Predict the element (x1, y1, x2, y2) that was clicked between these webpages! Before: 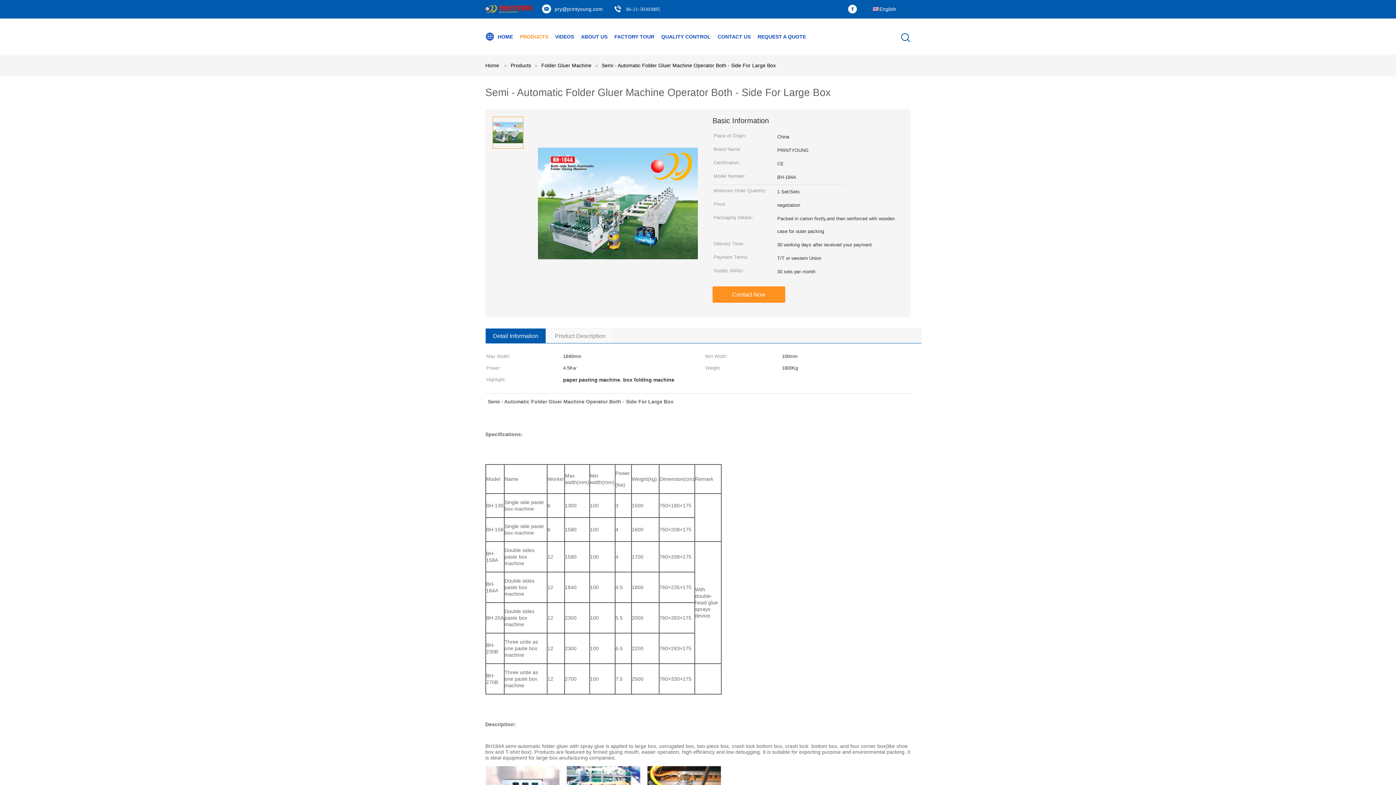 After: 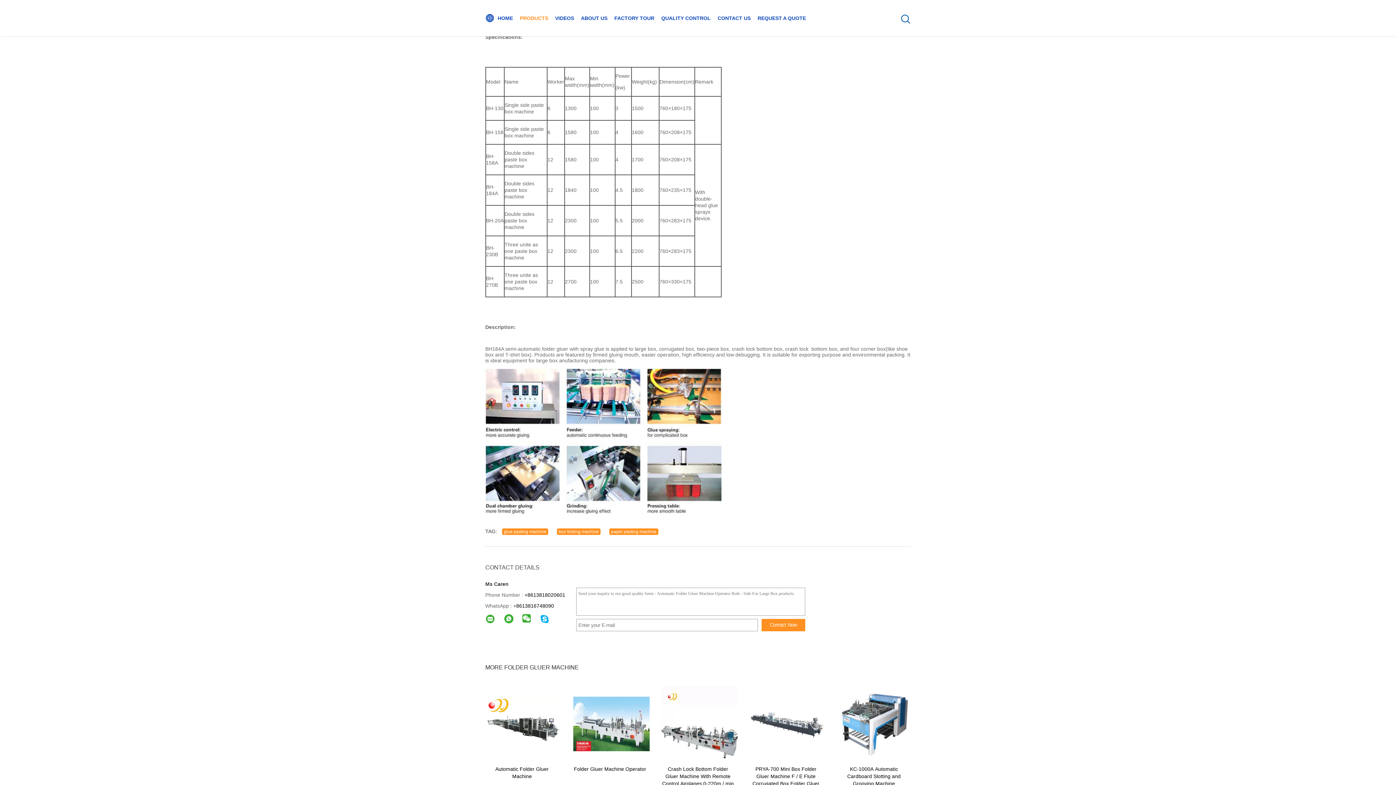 Action: label: Product Description bbox: (554, 329, 605, 343)